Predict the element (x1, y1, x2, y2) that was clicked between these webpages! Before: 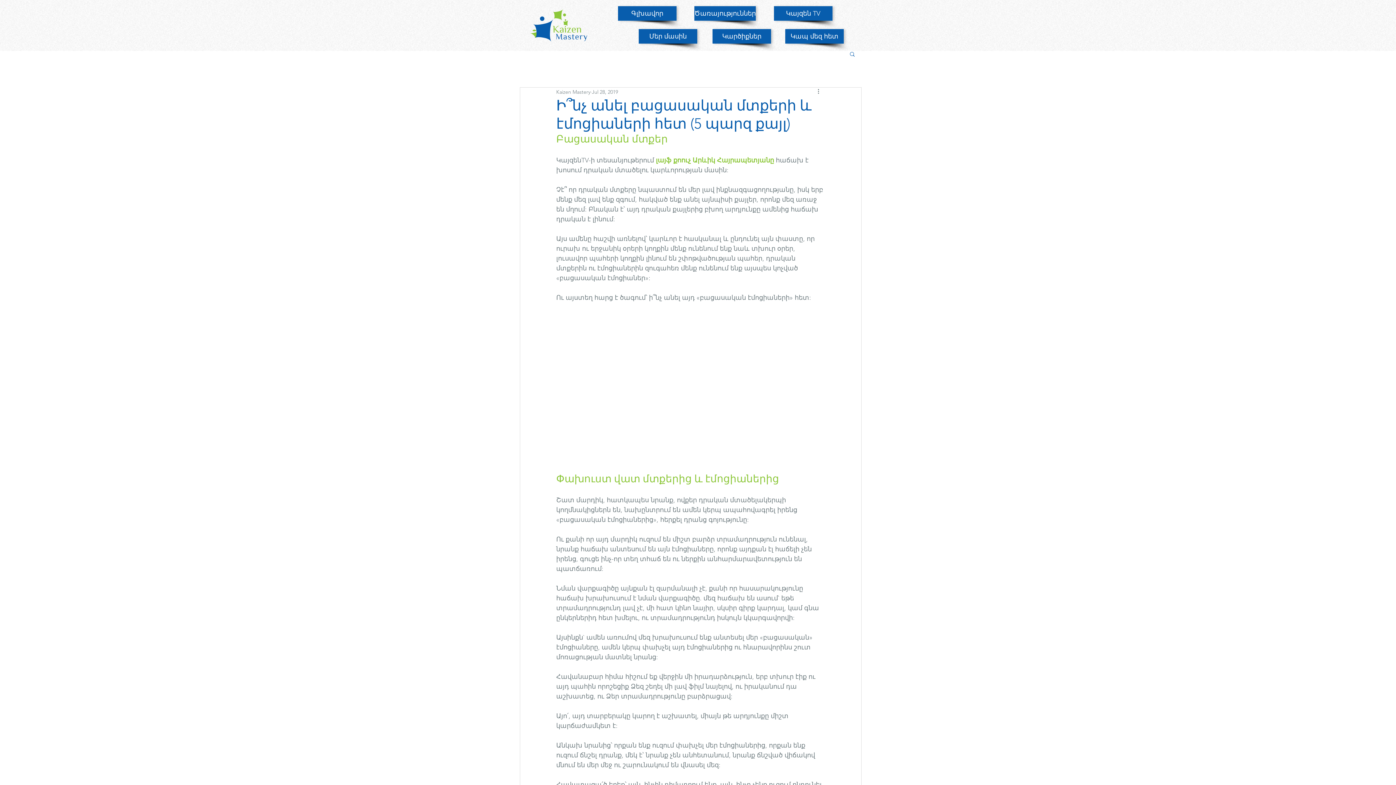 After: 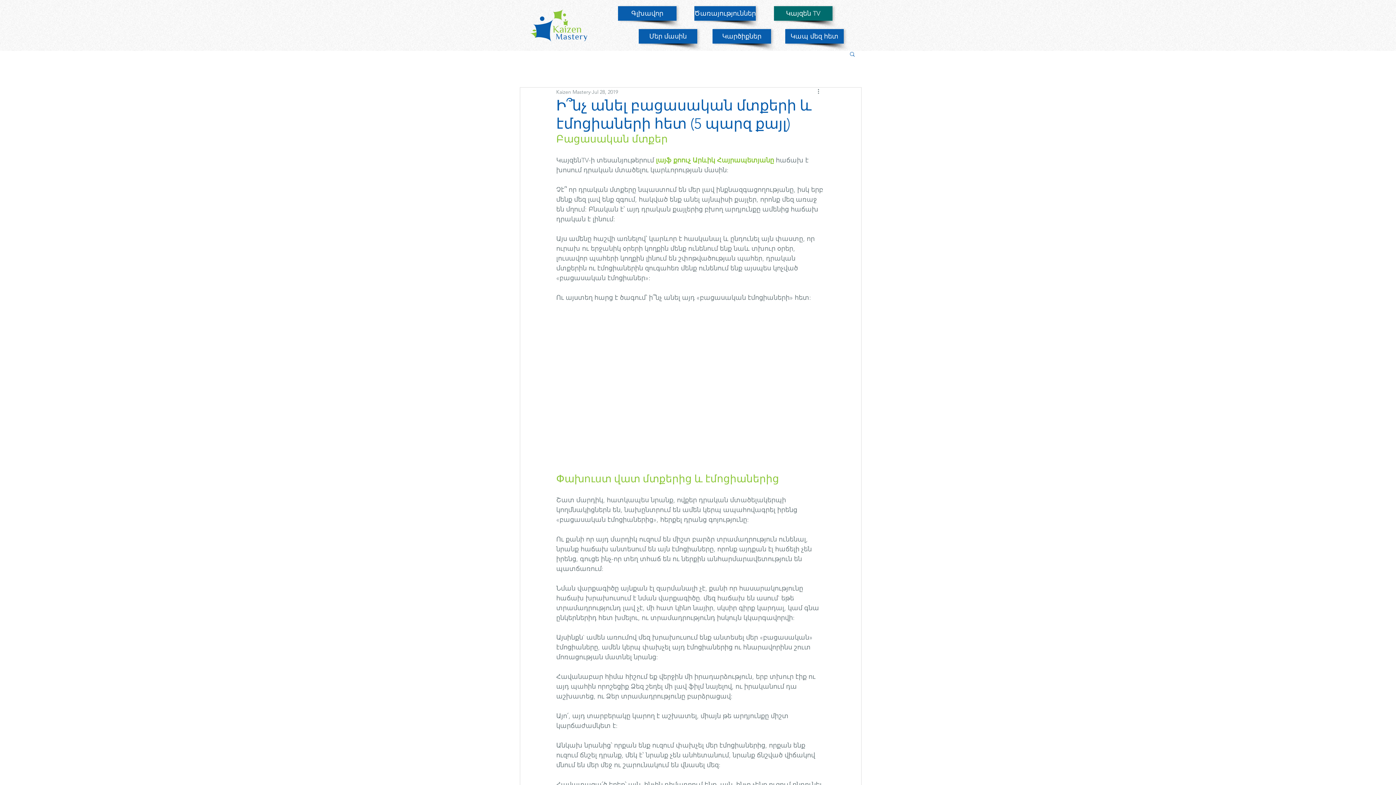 Action: label: Կայզեն TV bbox: (774, 6, 832, 20)